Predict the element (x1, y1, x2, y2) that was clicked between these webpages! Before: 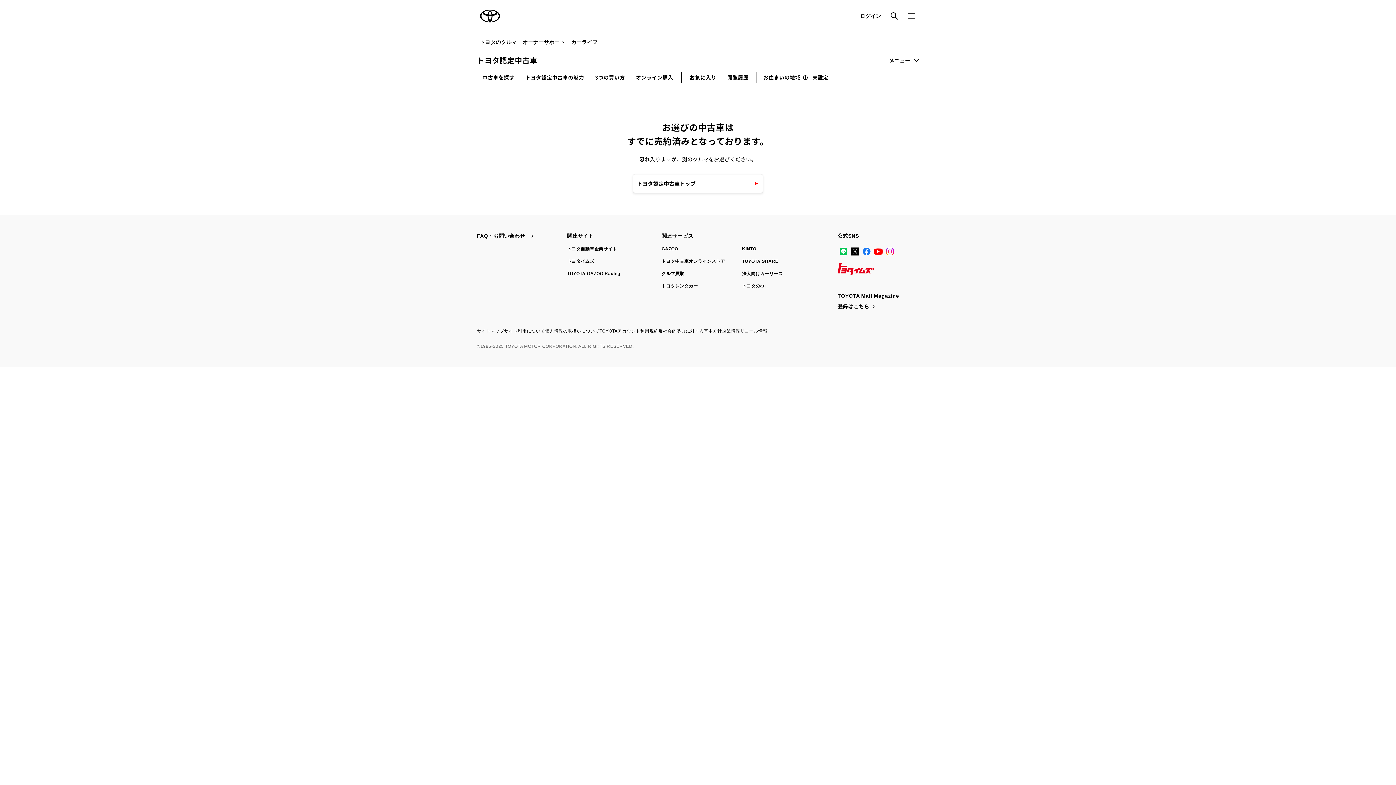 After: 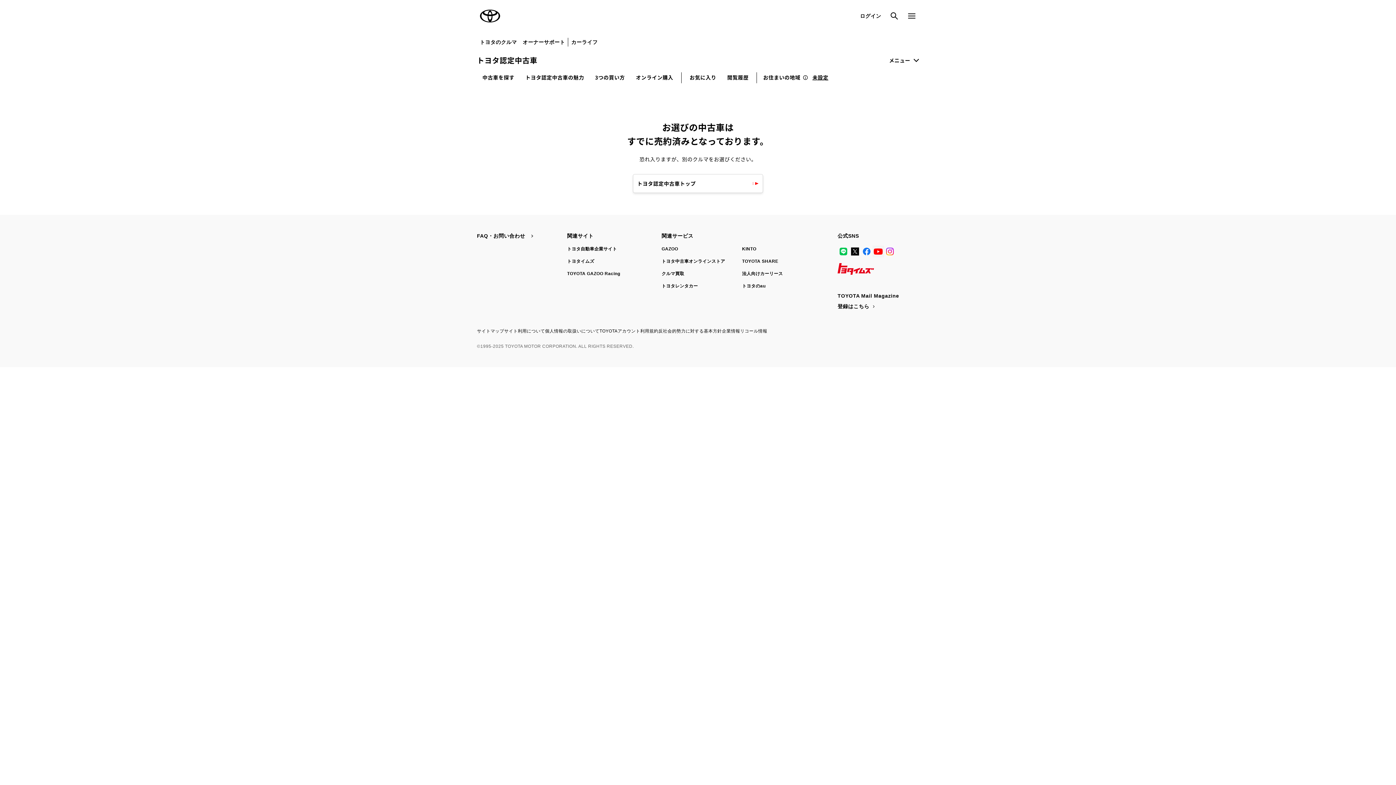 Action: bbox: (872, 245, 884, 257) label: YouTube